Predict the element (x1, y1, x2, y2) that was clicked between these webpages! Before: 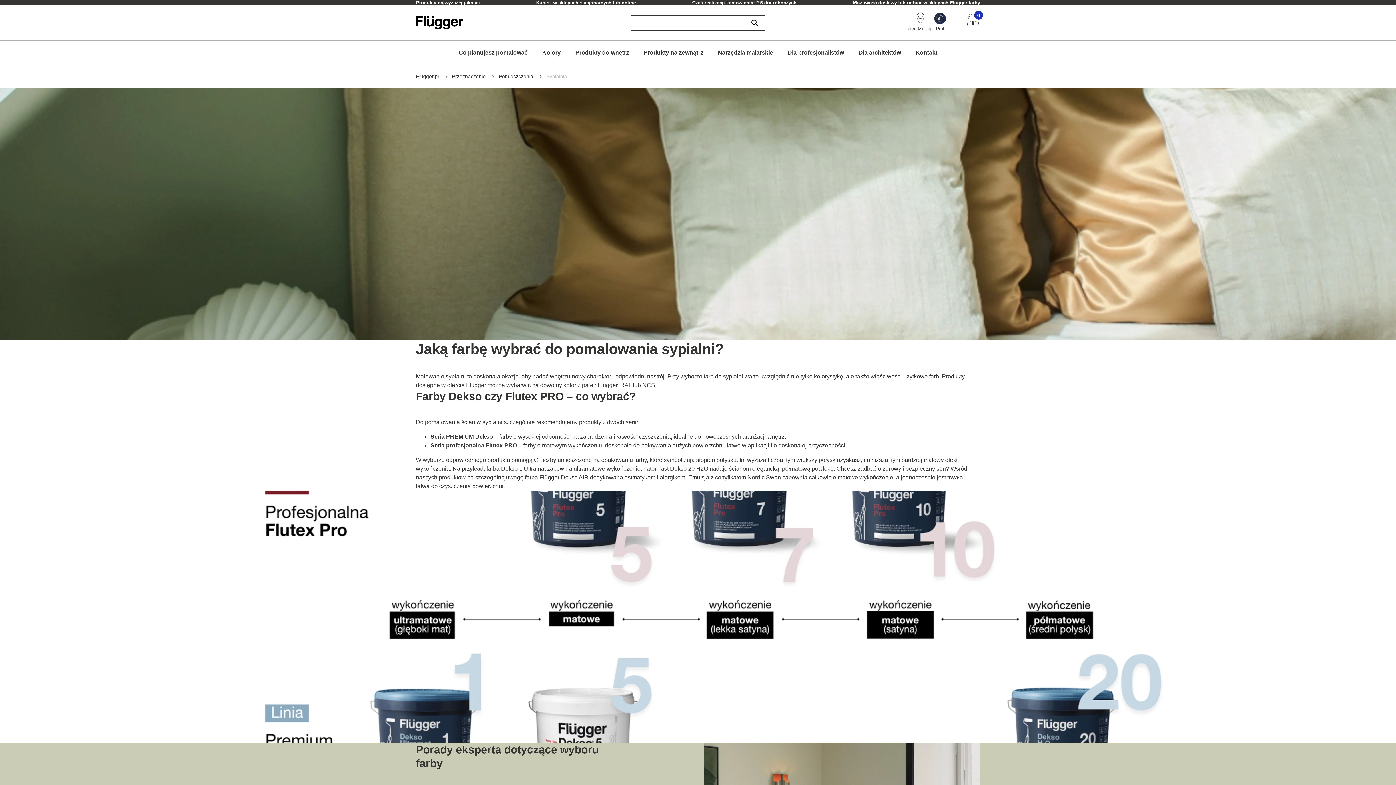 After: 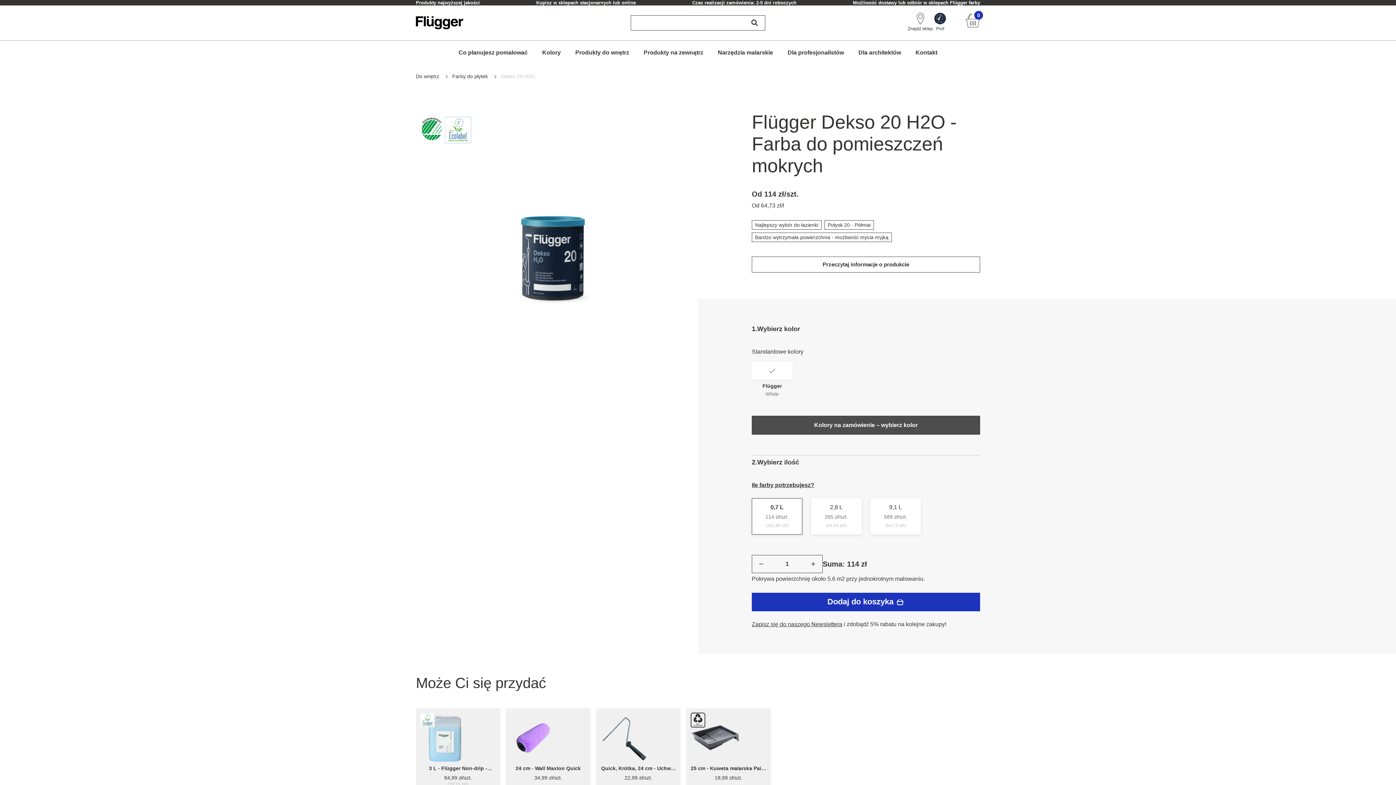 Action: label:  Dekso 20 H2O bbox: (668, 465, 708, 472)